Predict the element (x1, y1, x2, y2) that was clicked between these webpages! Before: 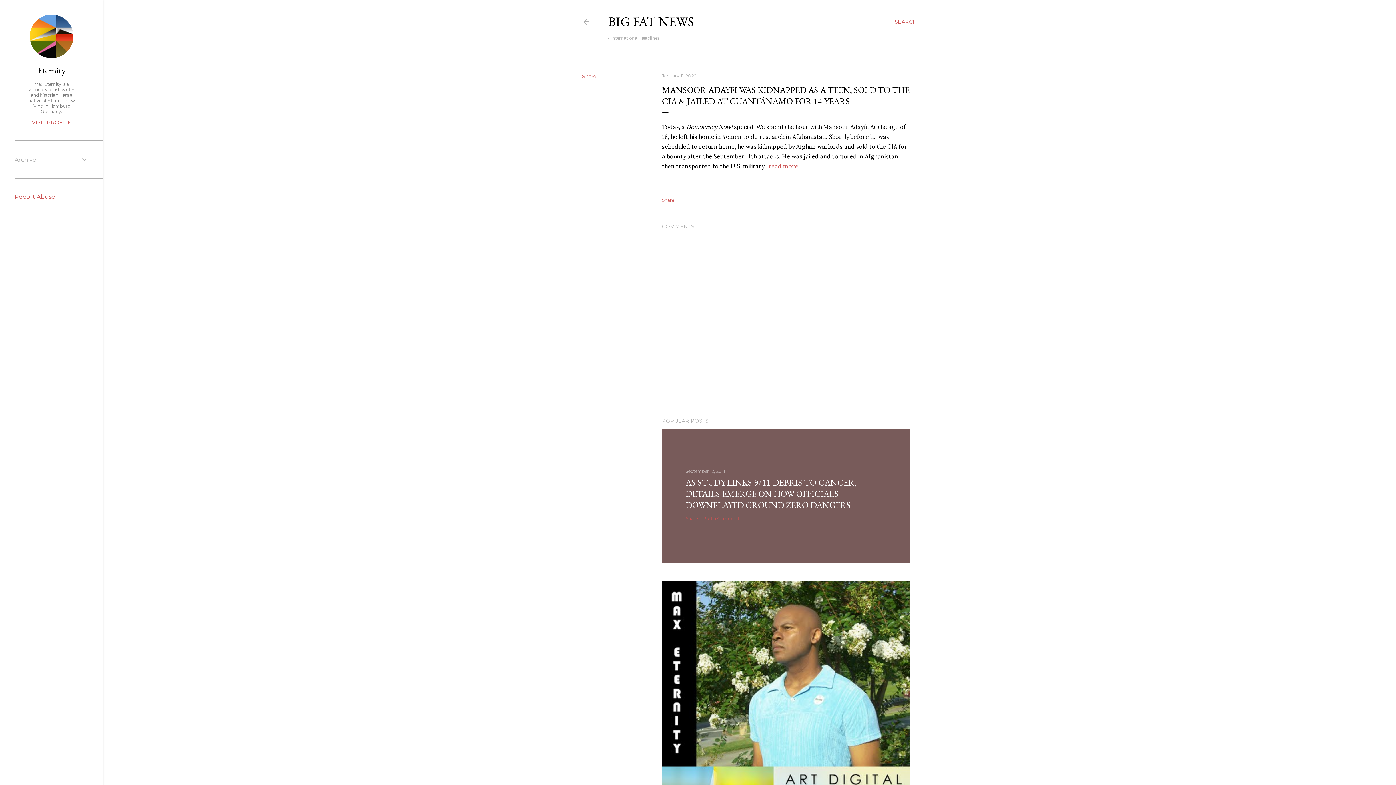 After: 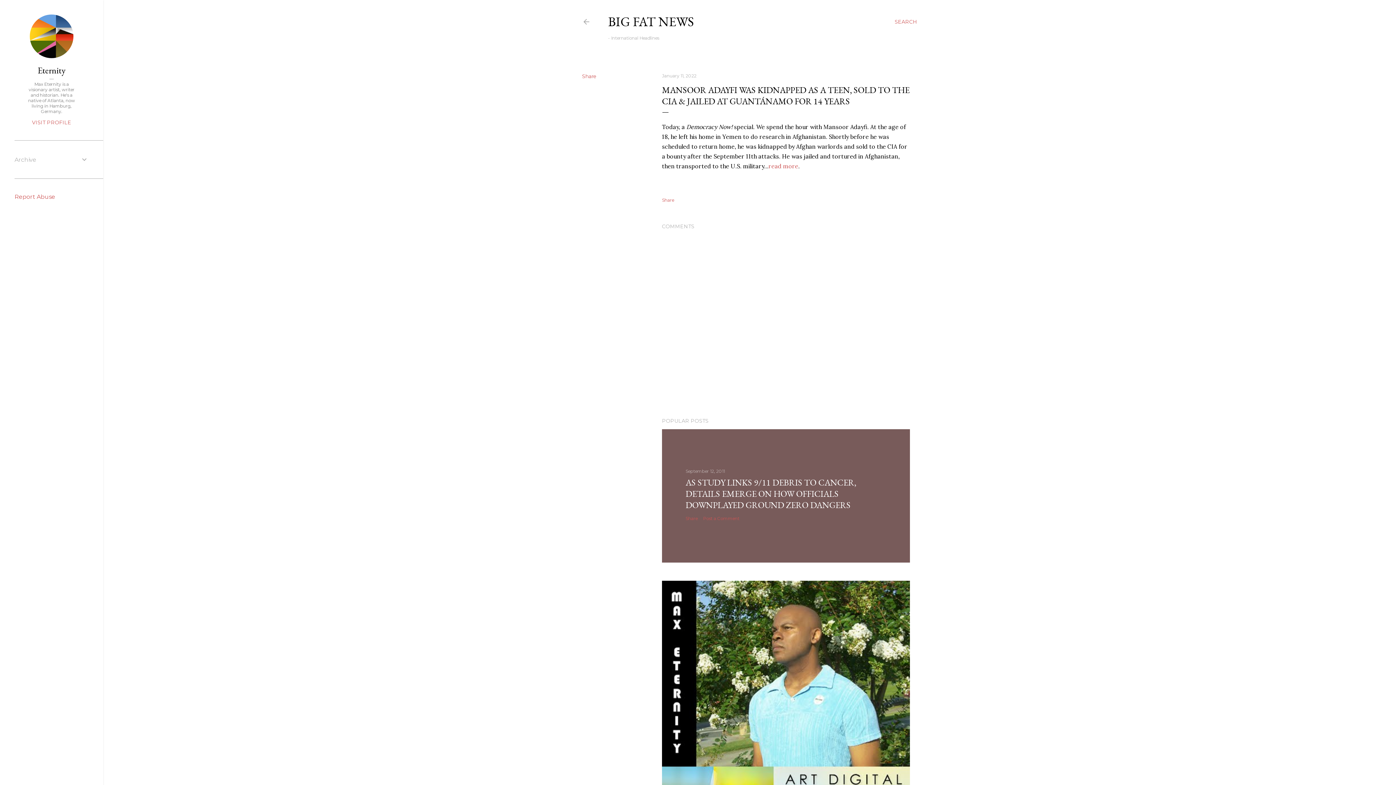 Action: label: Report Abuse bbox: (14, 193, 55, 200)